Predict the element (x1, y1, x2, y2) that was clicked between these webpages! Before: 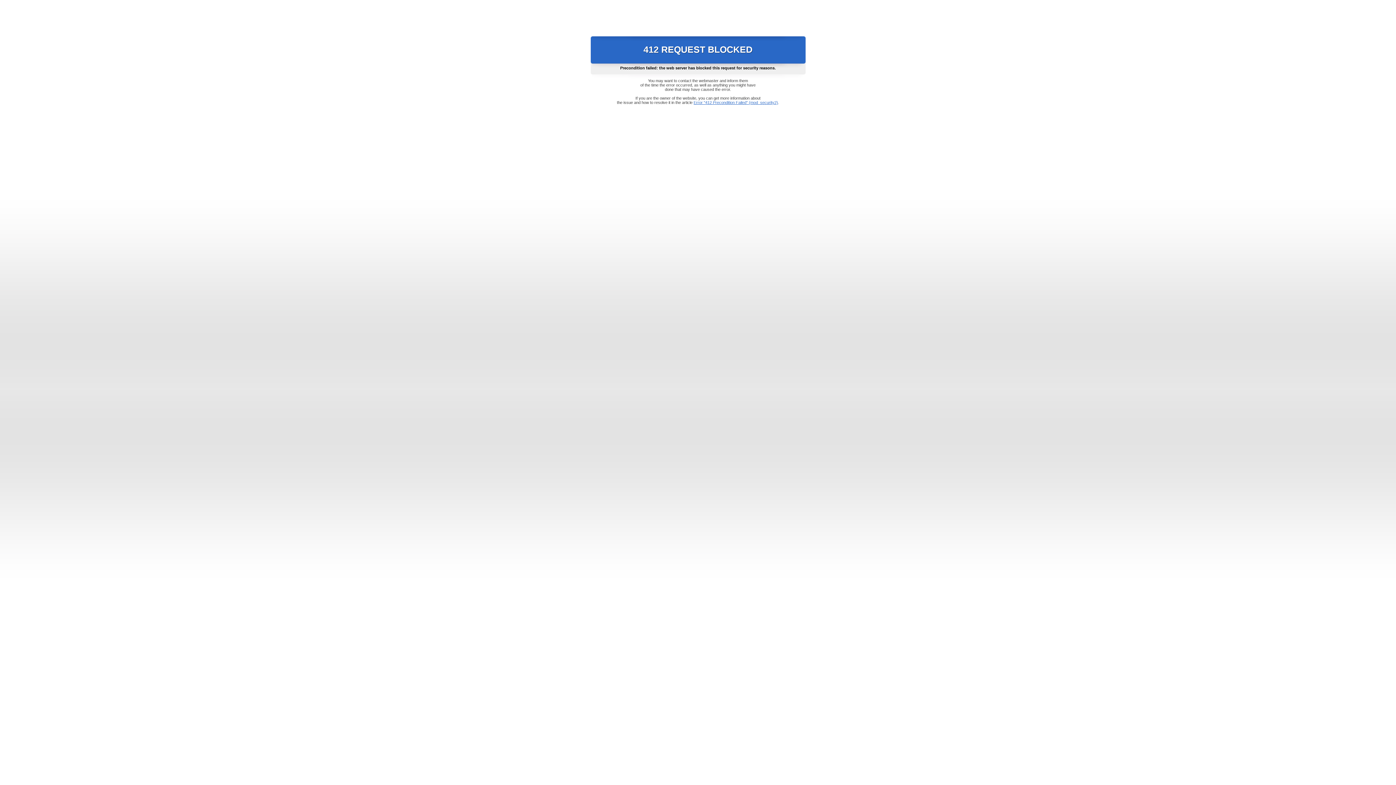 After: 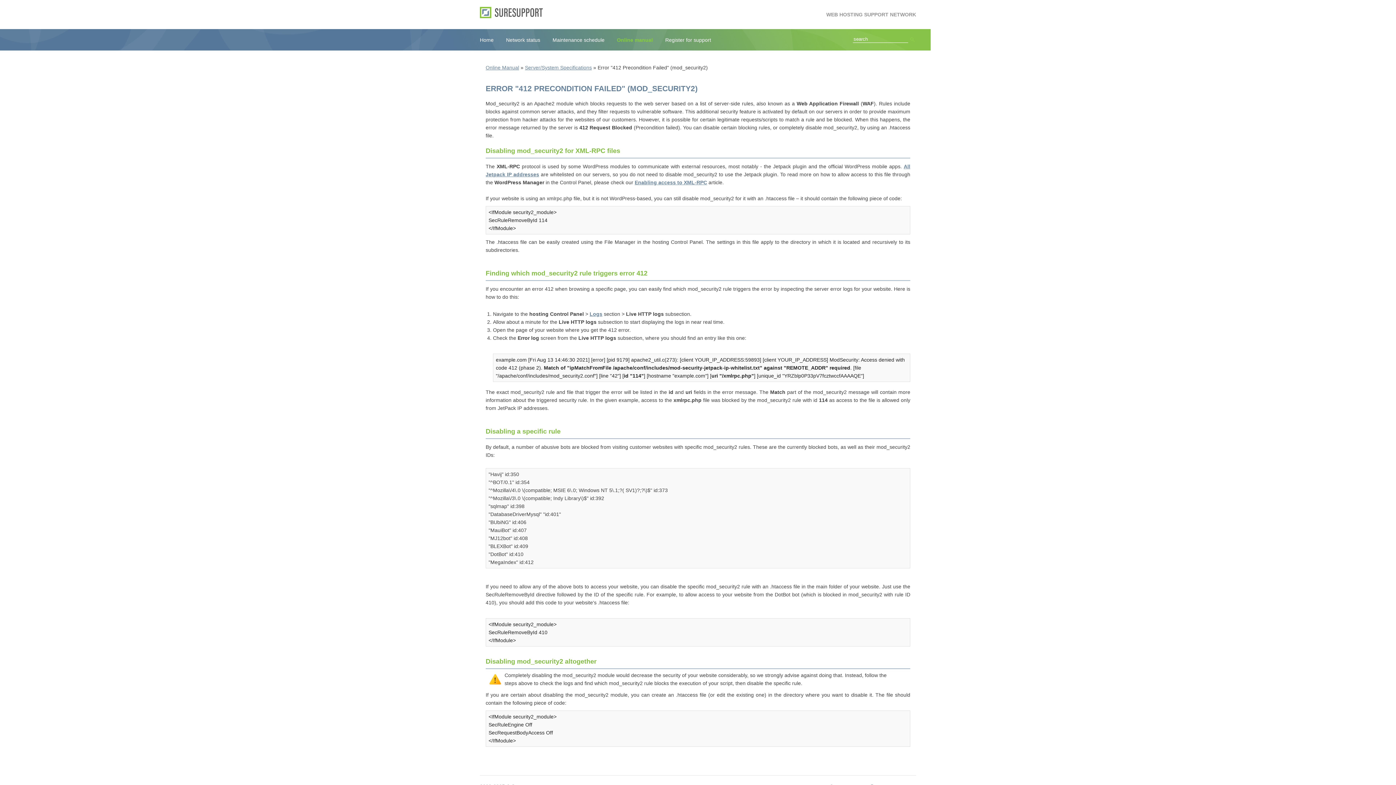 Action: bbox: (693, 100, 778, 104) label: Error "412 Precondition Failed" (mod_security2)